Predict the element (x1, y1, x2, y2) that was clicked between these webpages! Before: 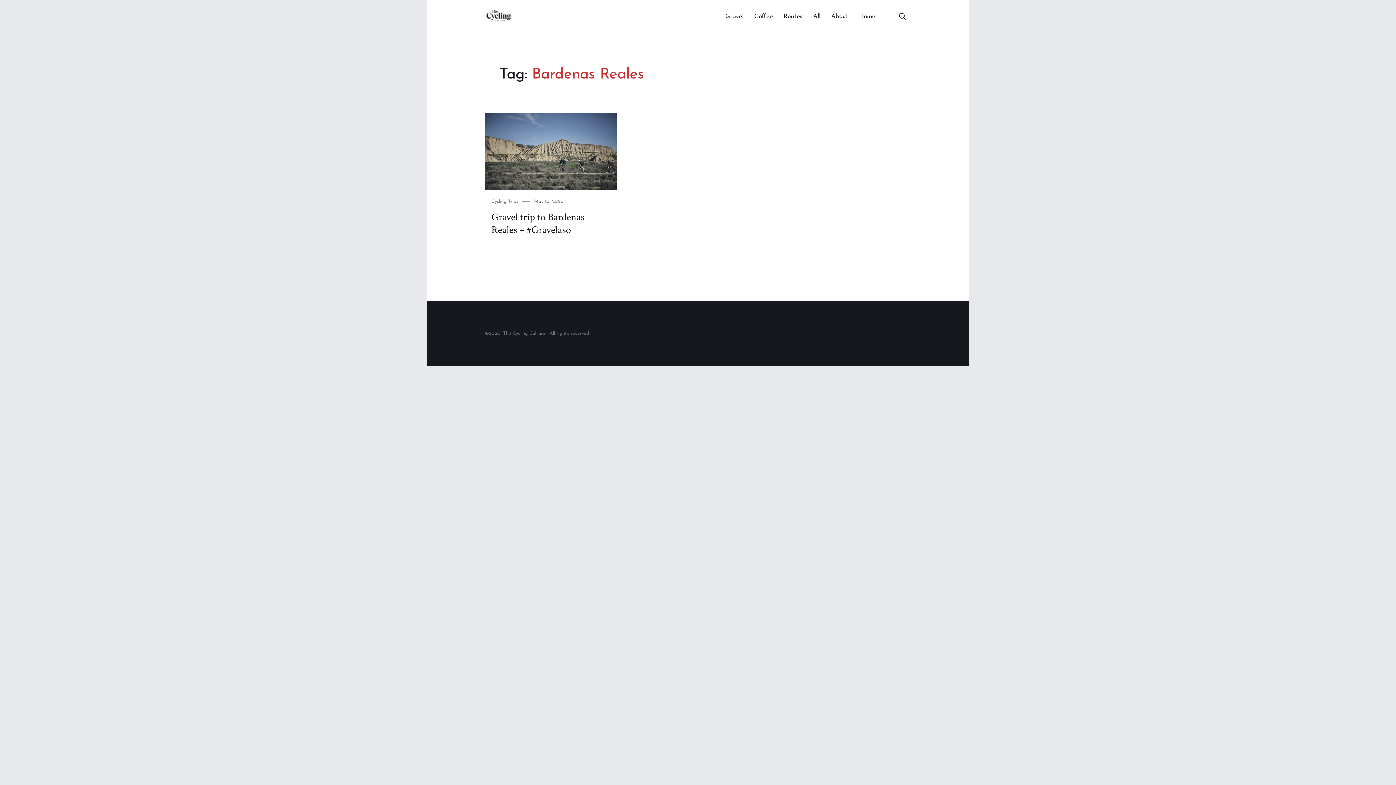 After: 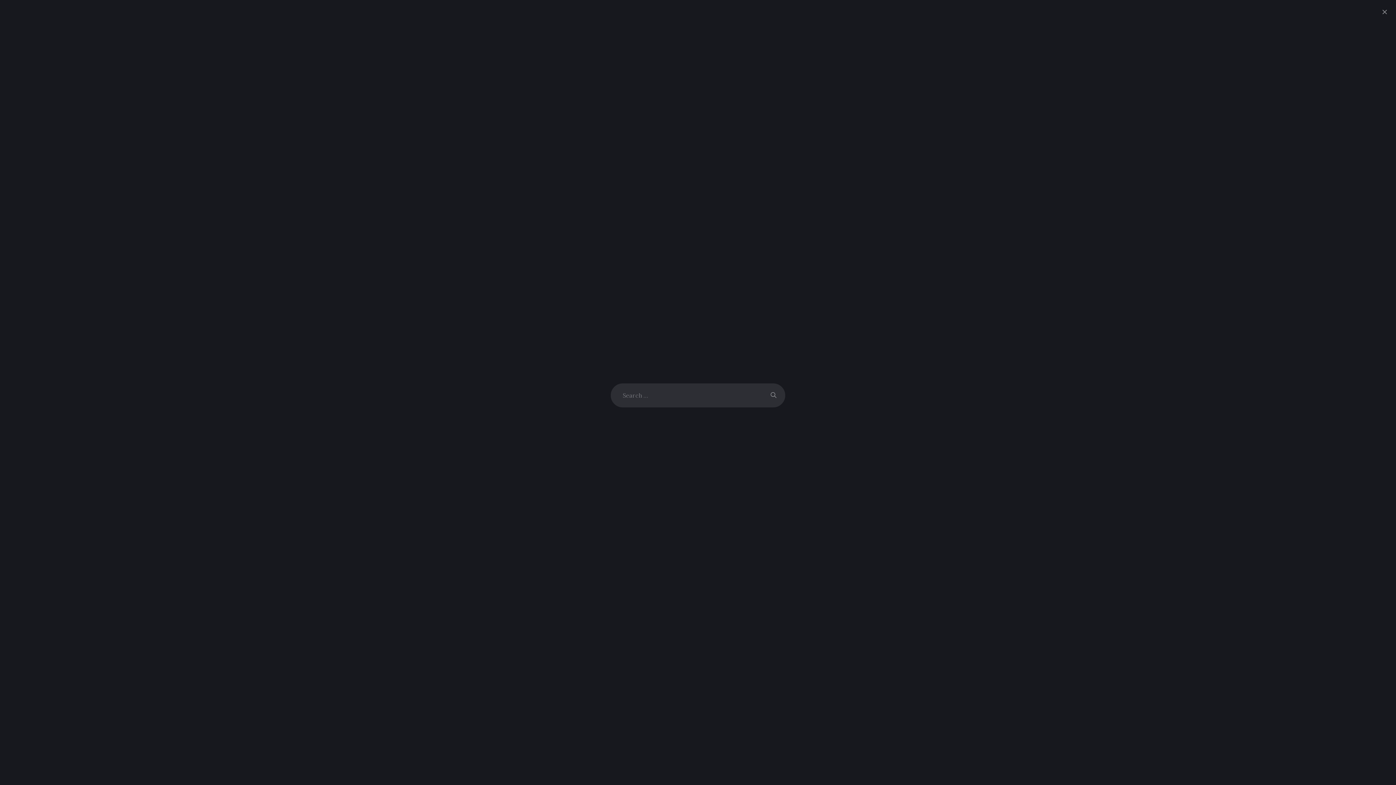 Action: bbox: (894, 0, 911, 32)